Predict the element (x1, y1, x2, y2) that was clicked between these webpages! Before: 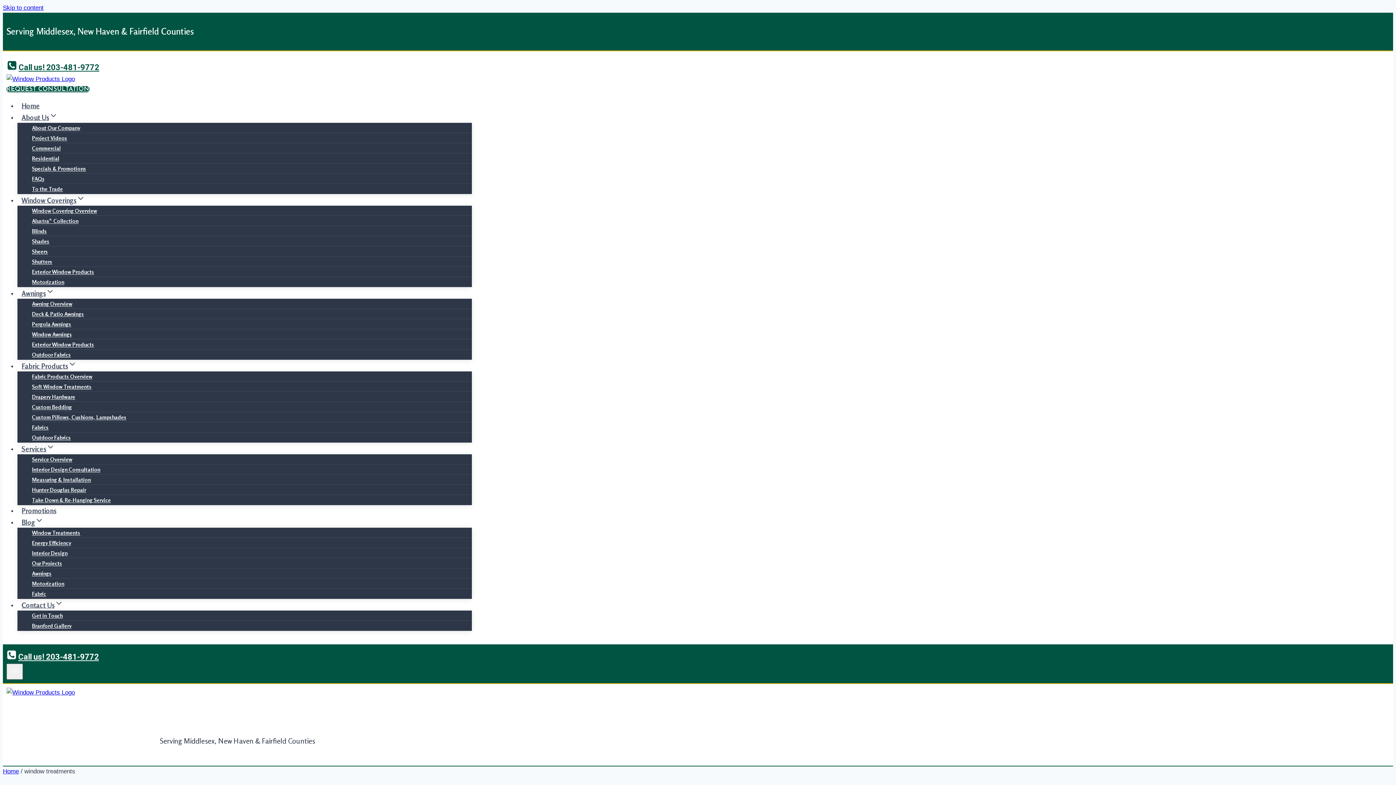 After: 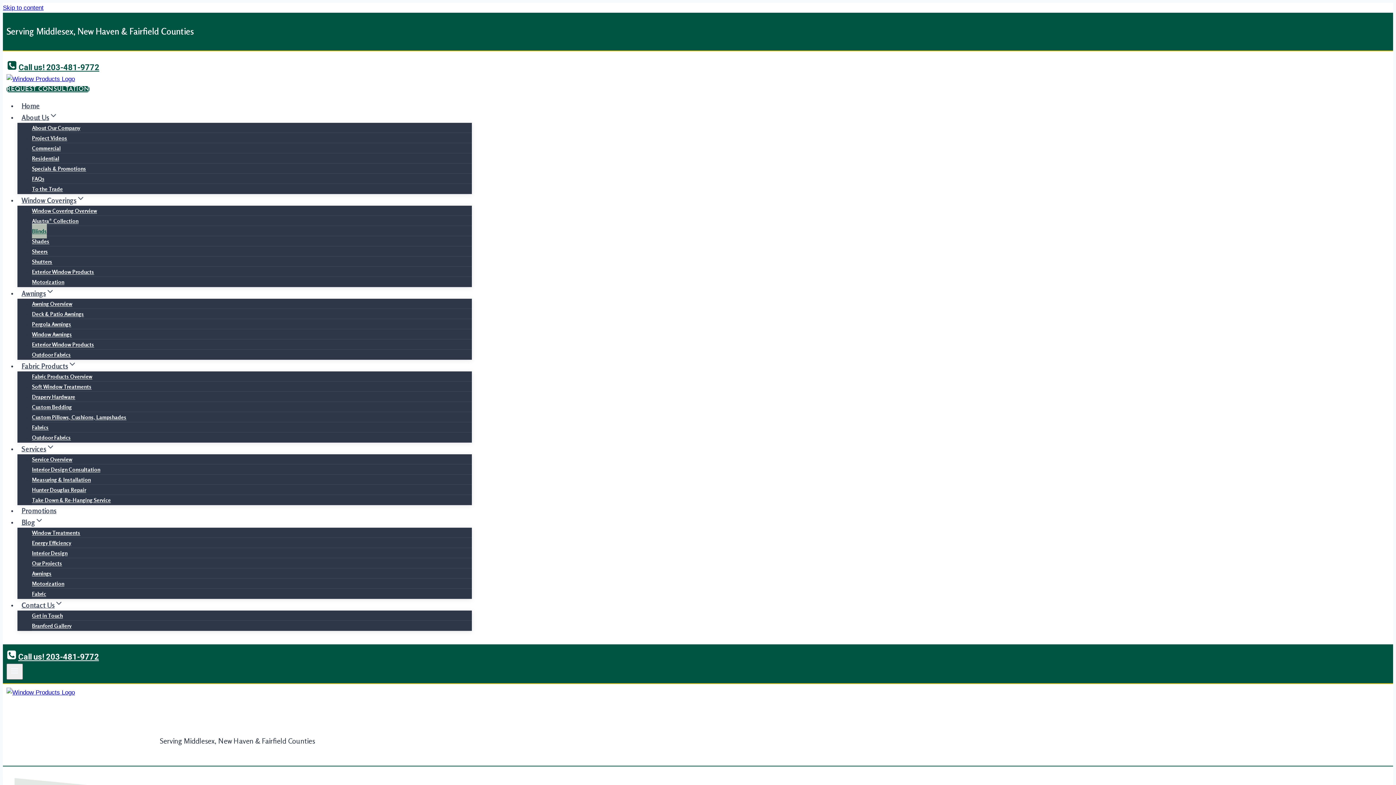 Action: bbox: (32, 223, 46, 238) label: Blinds